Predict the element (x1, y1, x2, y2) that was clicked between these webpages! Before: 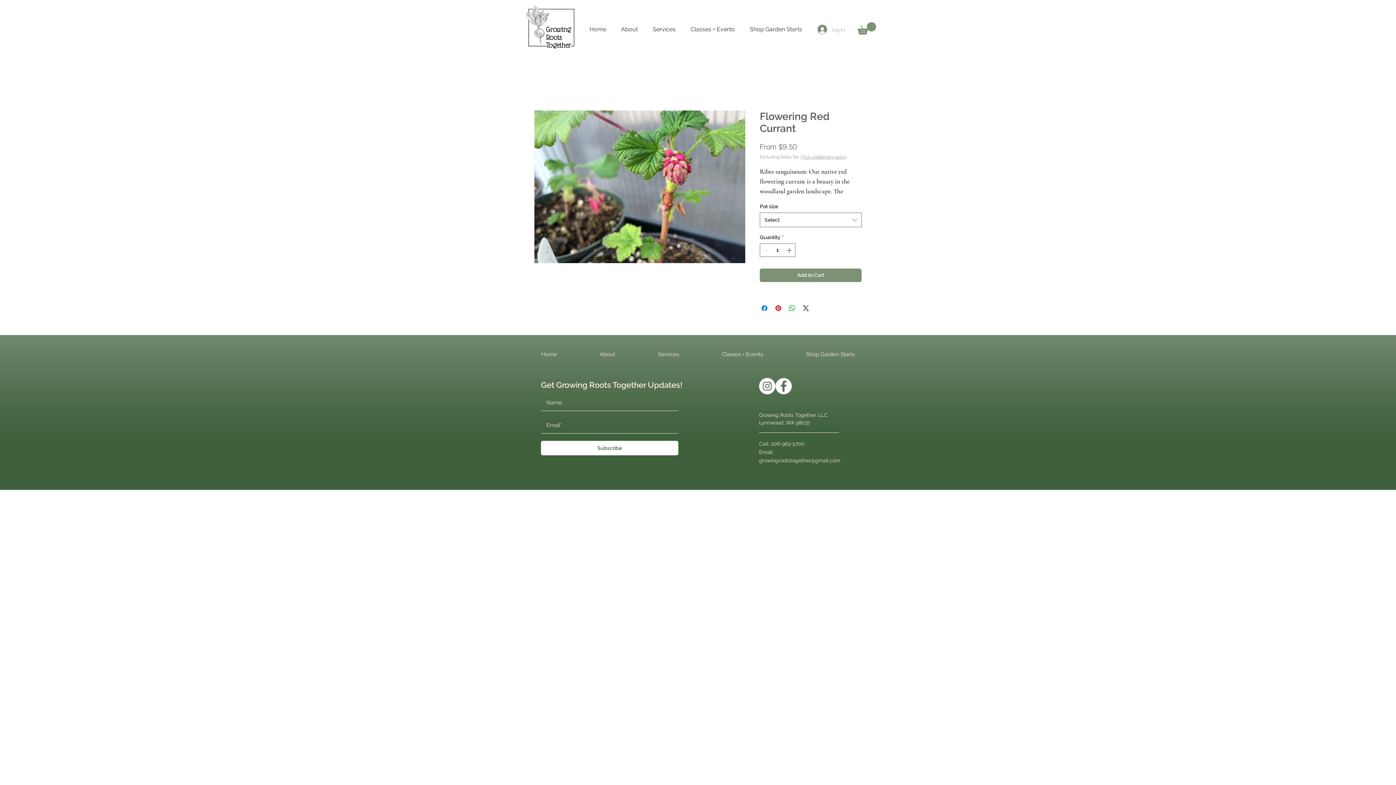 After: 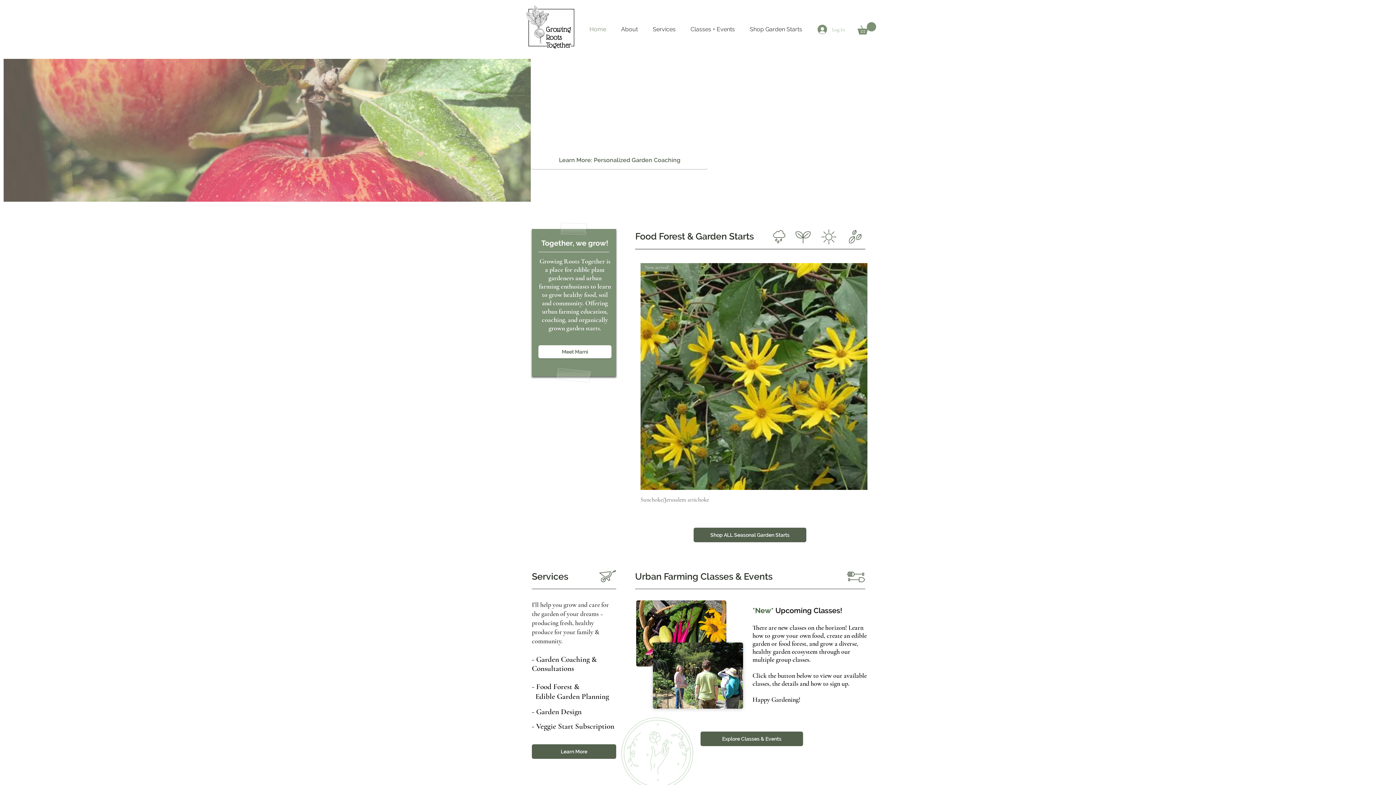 Action: label: Home bbox: (520, 345, 578, 363)